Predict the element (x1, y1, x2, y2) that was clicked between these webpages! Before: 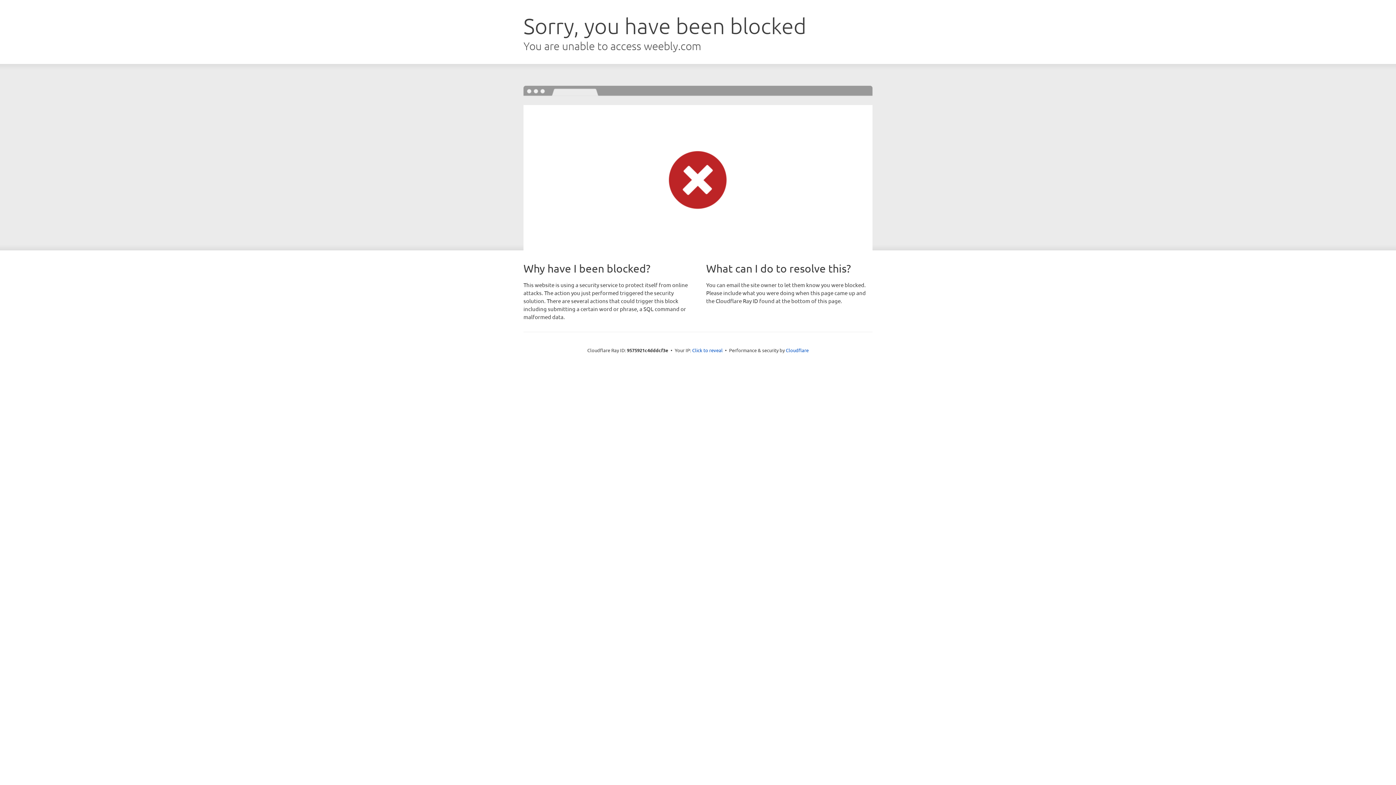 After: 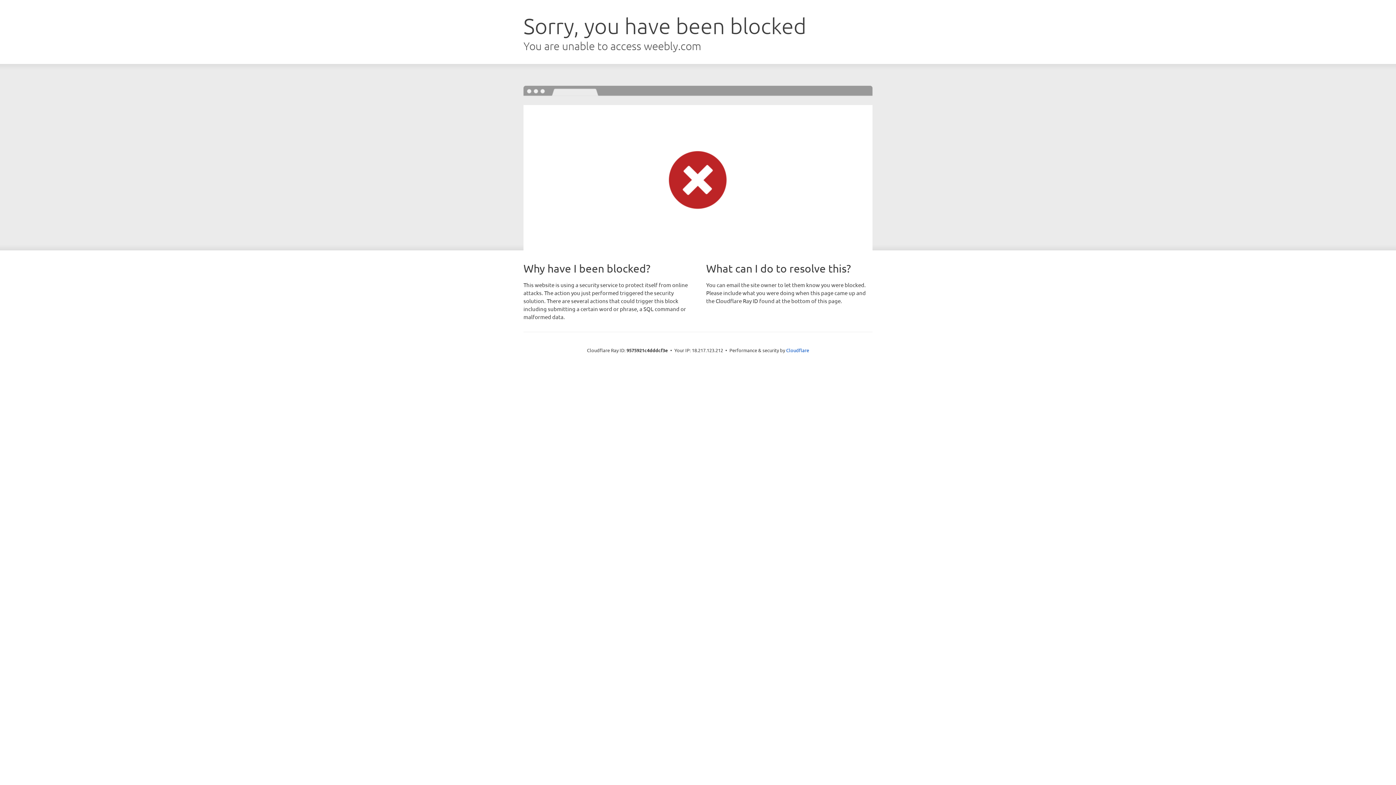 Action: bbox: (692, 346, 722, 353) label: Click to reveal